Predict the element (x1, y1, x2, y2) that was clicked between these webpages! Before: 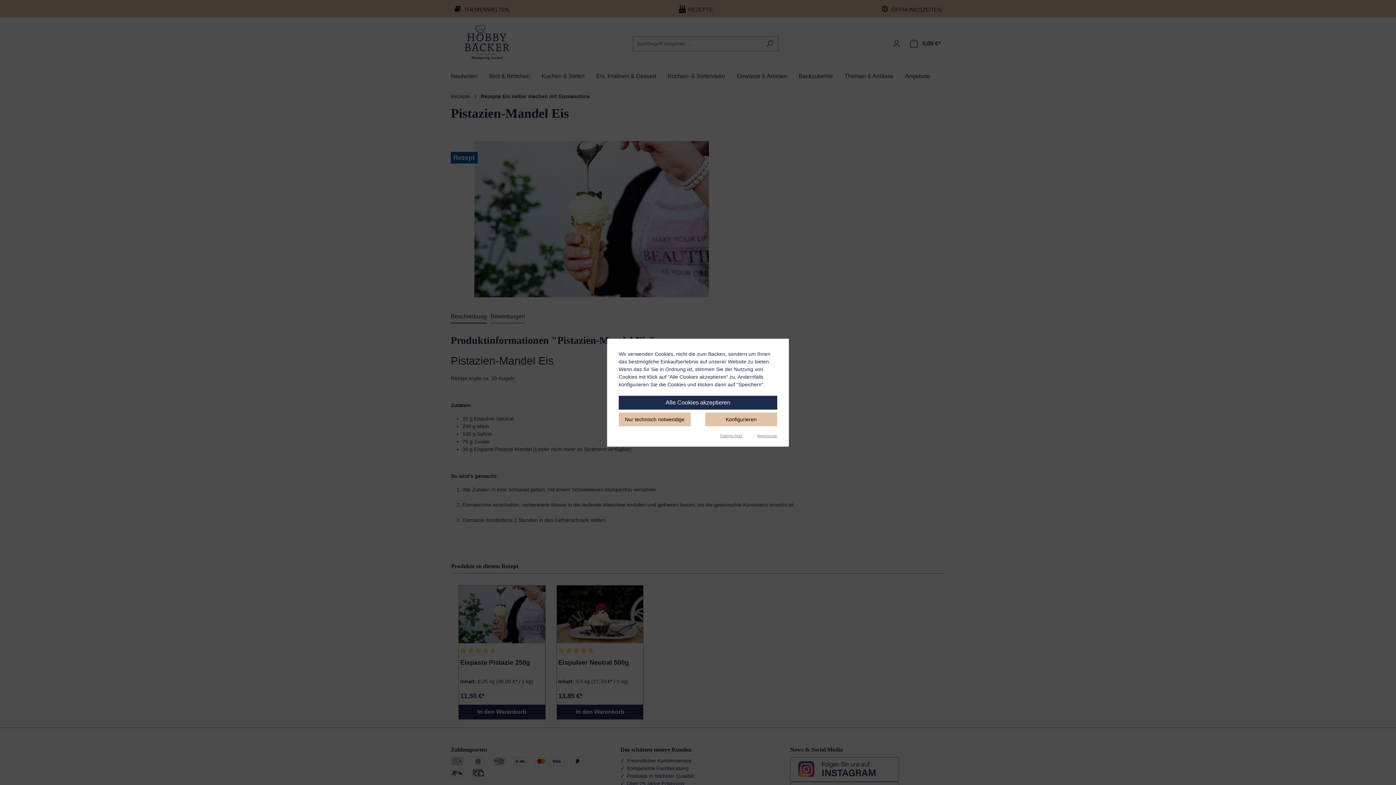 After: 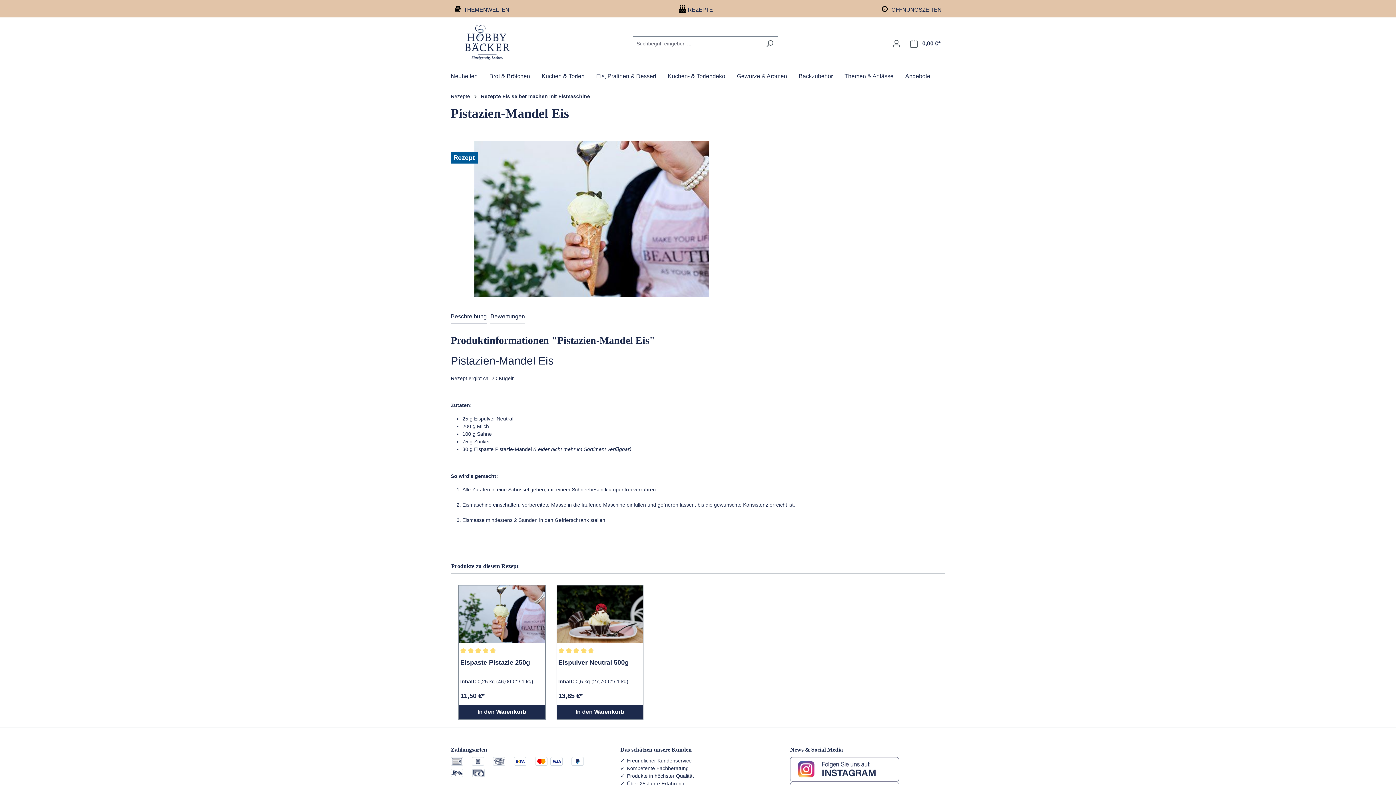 Action: label: Nur technisch notwendige bbox: (618, 412, 690, 426)